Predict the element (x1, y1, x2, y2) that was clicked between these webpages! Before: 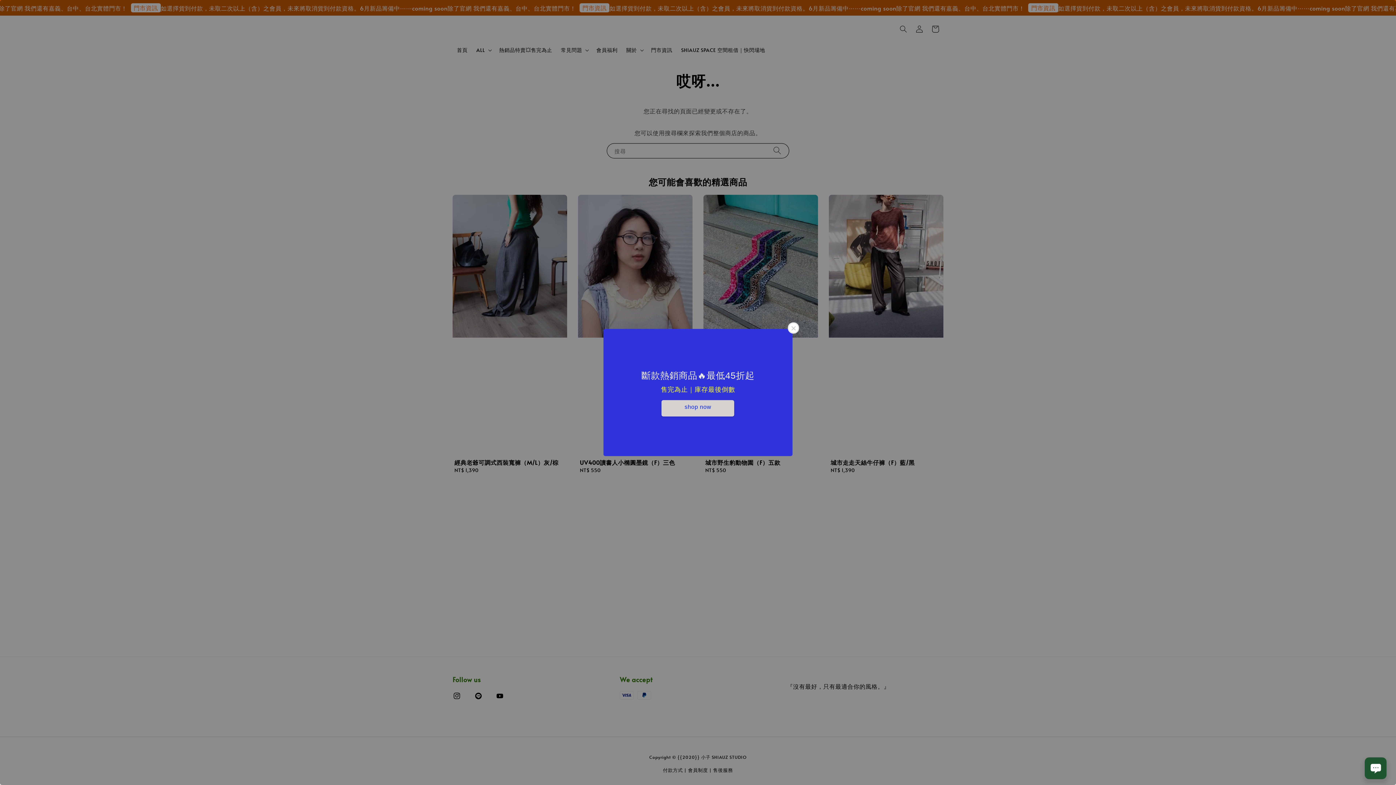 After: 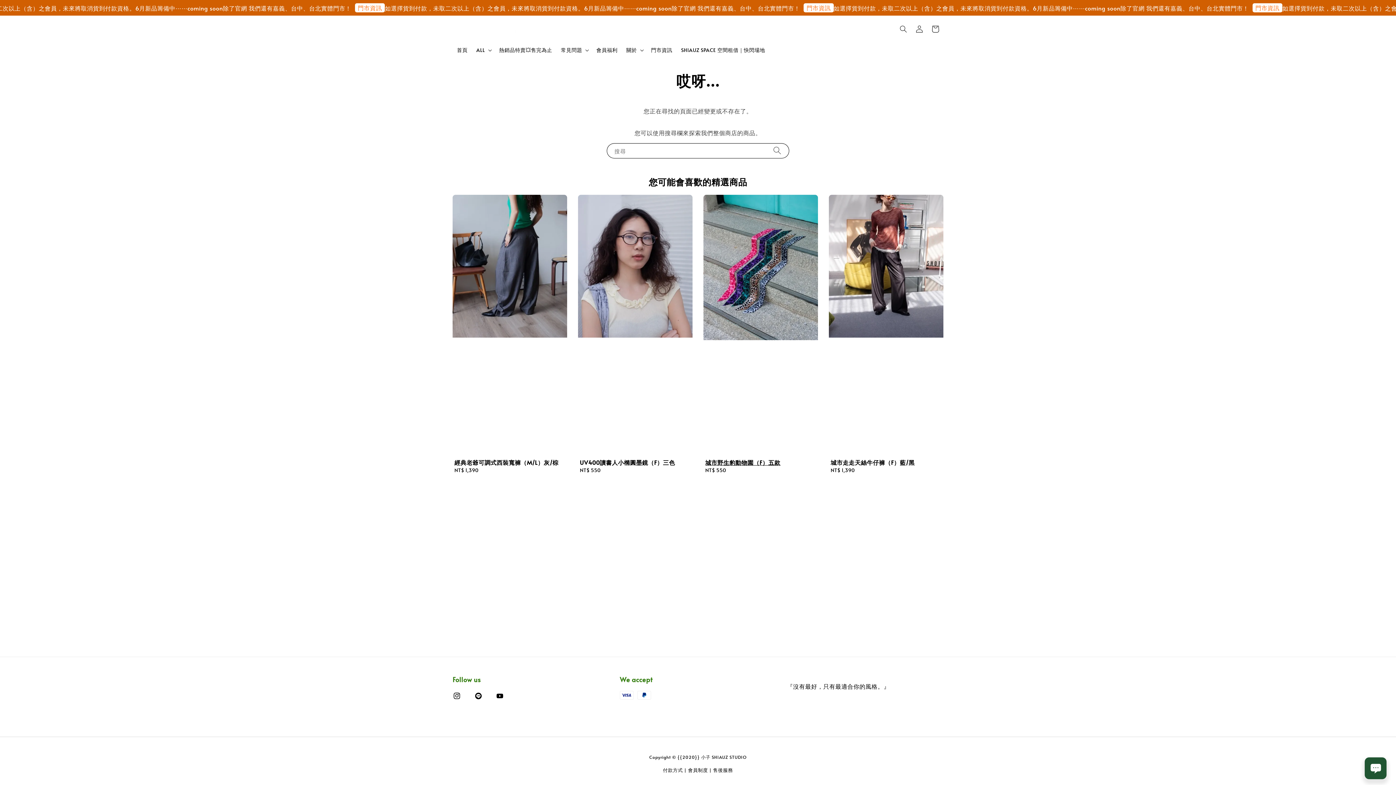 Action: bbox: (788, 322, 799, 333)